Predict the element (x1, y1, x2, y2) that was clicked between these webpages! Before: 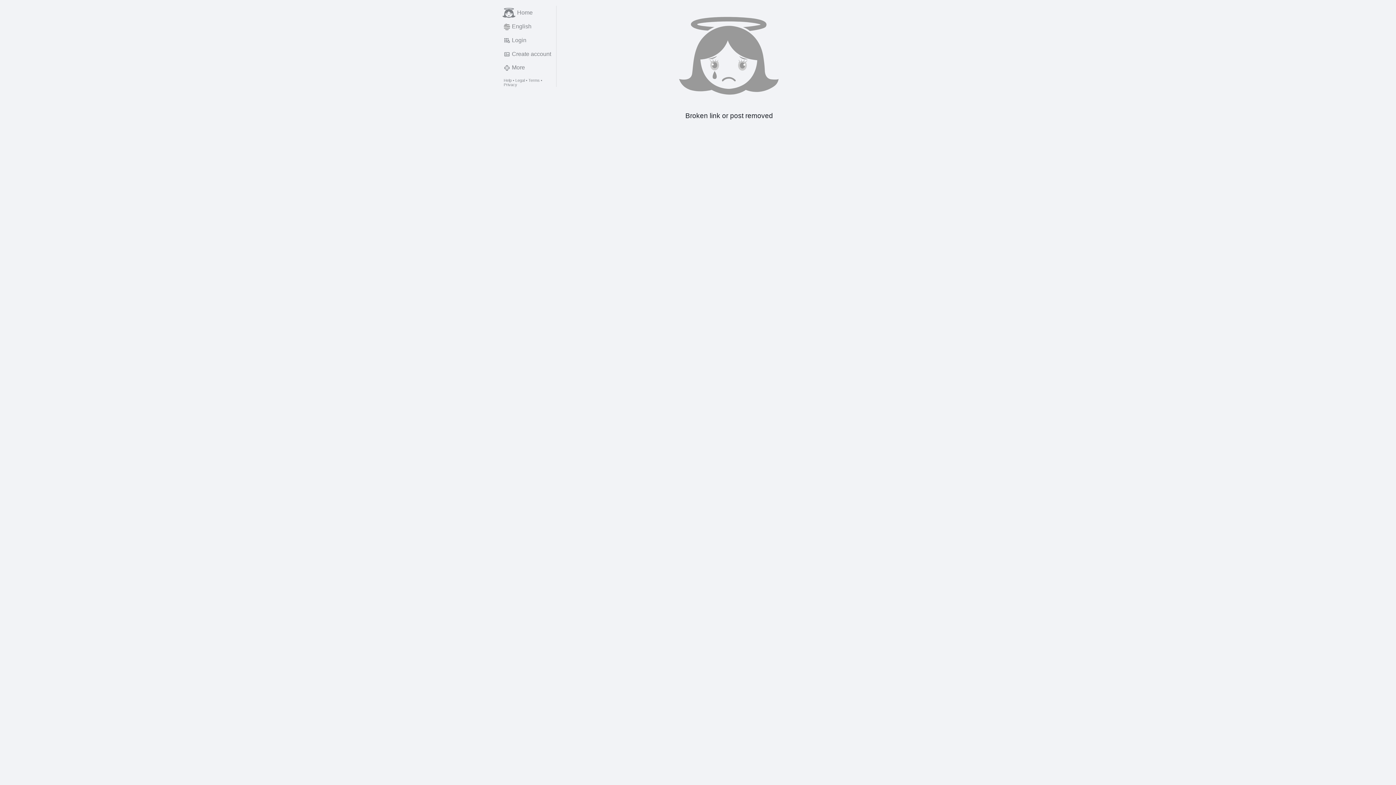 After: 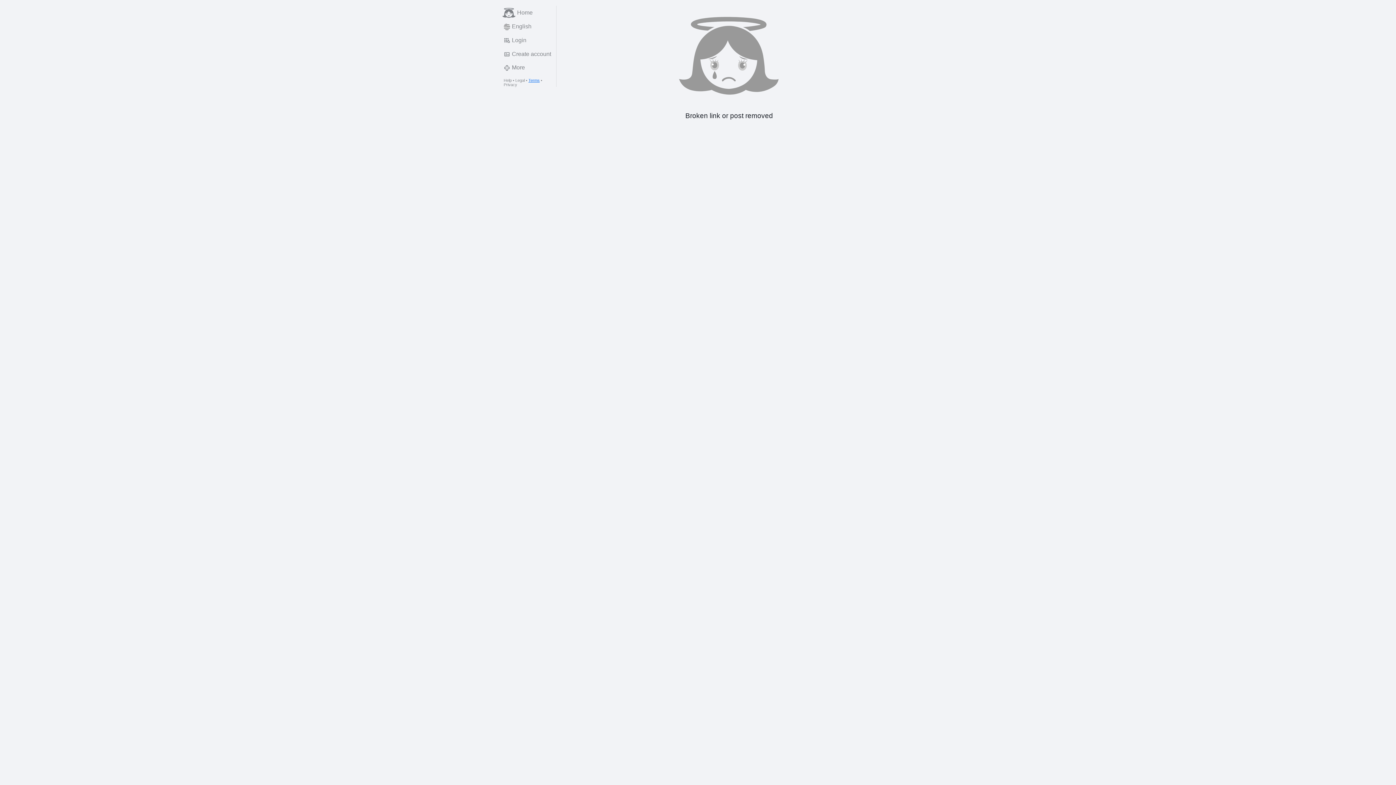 Action: label: Terms bbox: (528, 78, 539, 82)